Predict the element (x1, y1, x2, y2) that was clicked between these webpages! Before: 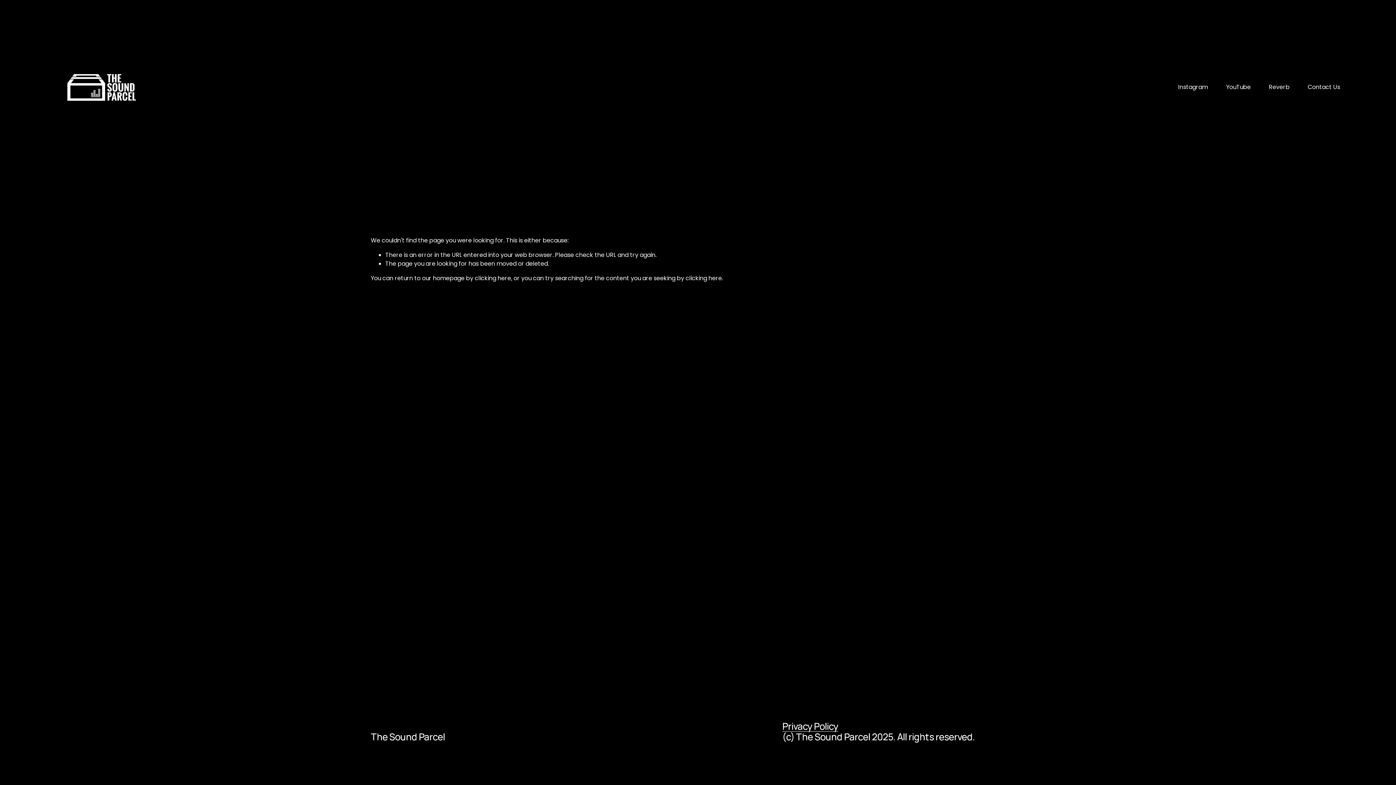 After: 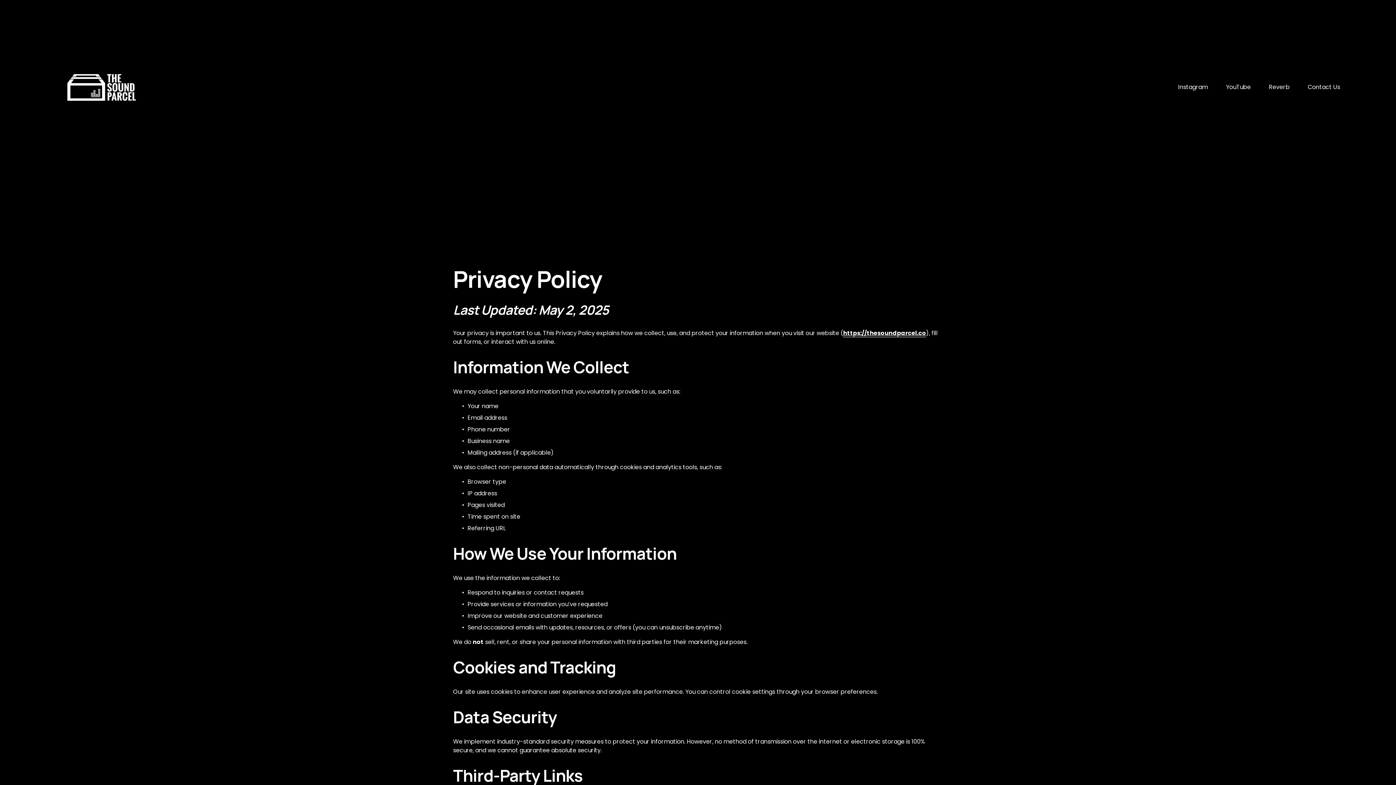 Action: label: Privacy Policy bbox: (782, 721, 838, 731)